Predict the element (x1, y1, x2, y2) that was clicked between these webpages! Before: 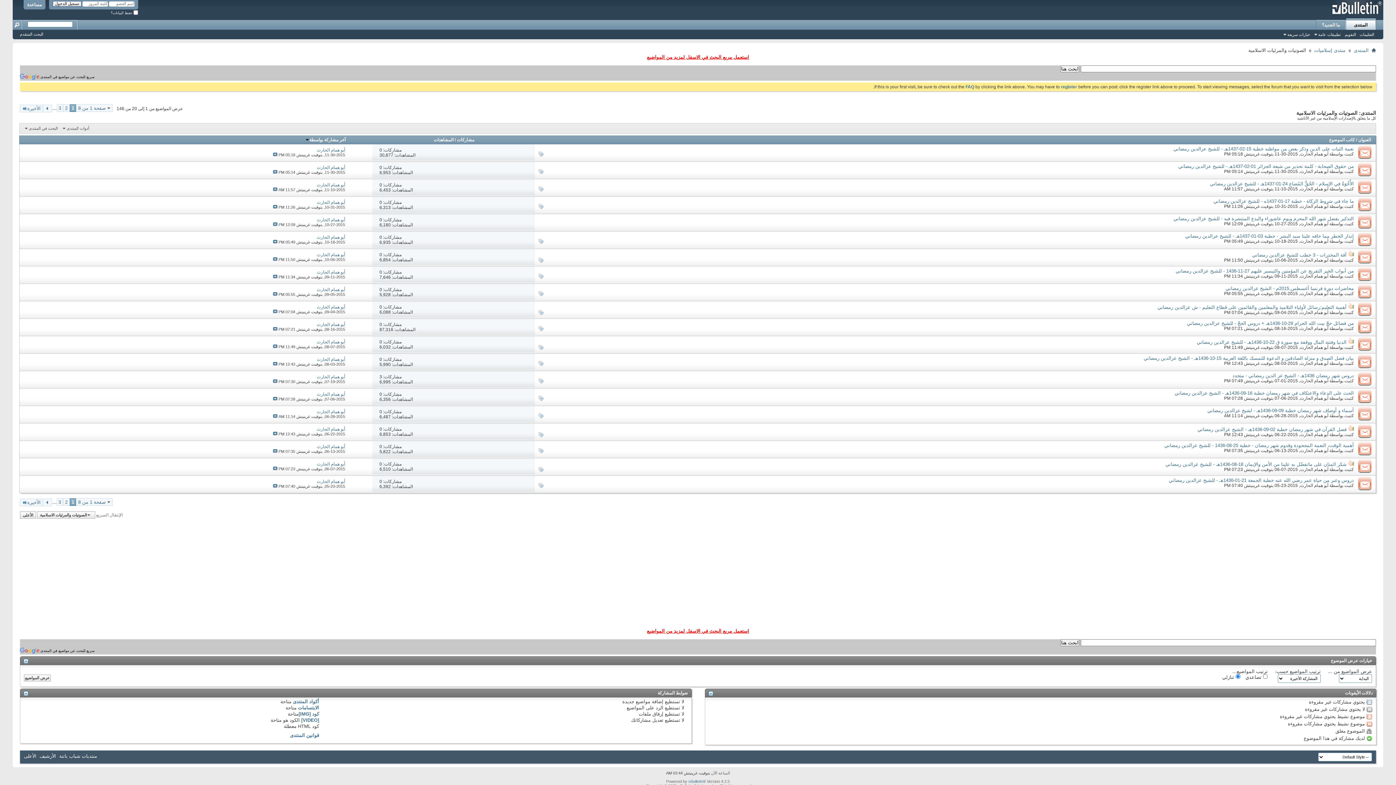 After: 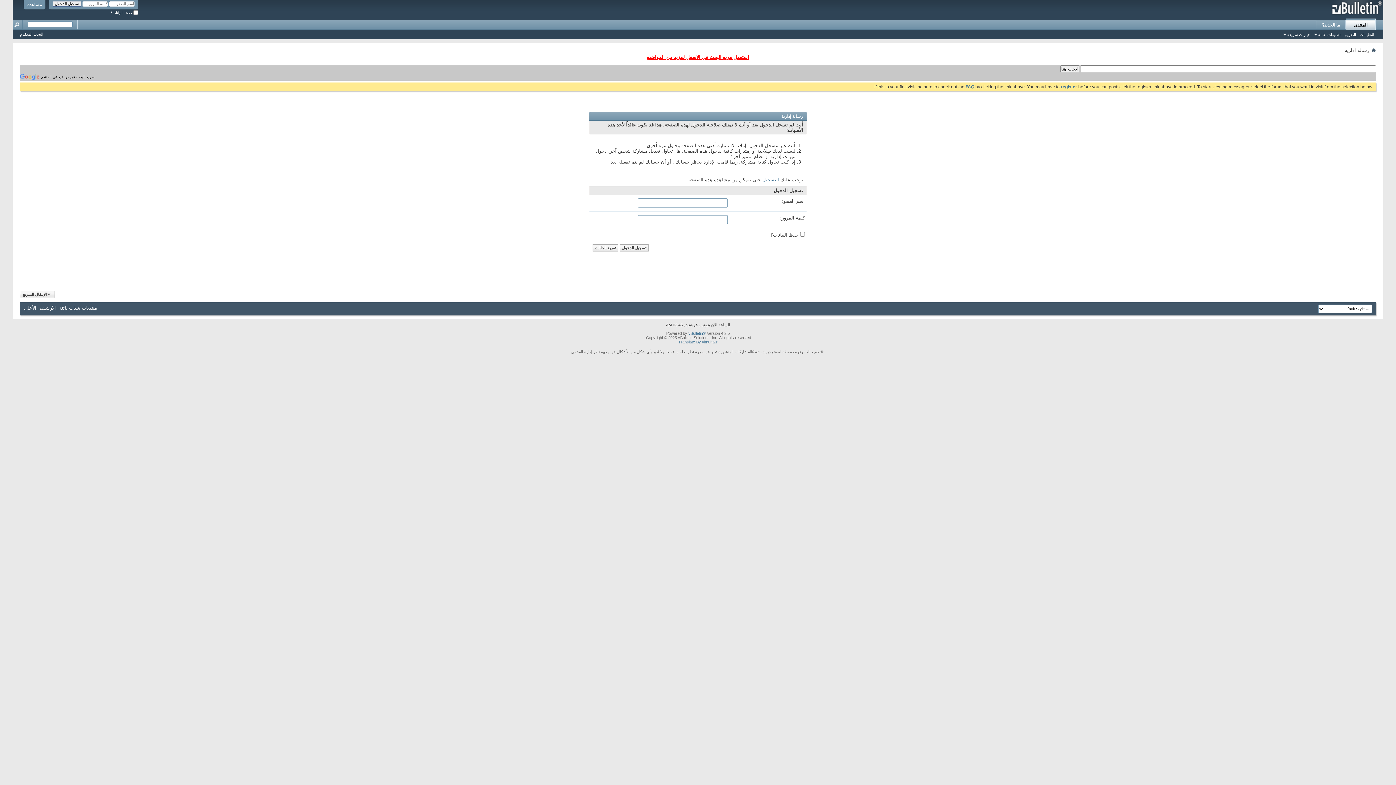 Action: label: أبو همام الحارث bbox: (1300, 151, 1328, 156)